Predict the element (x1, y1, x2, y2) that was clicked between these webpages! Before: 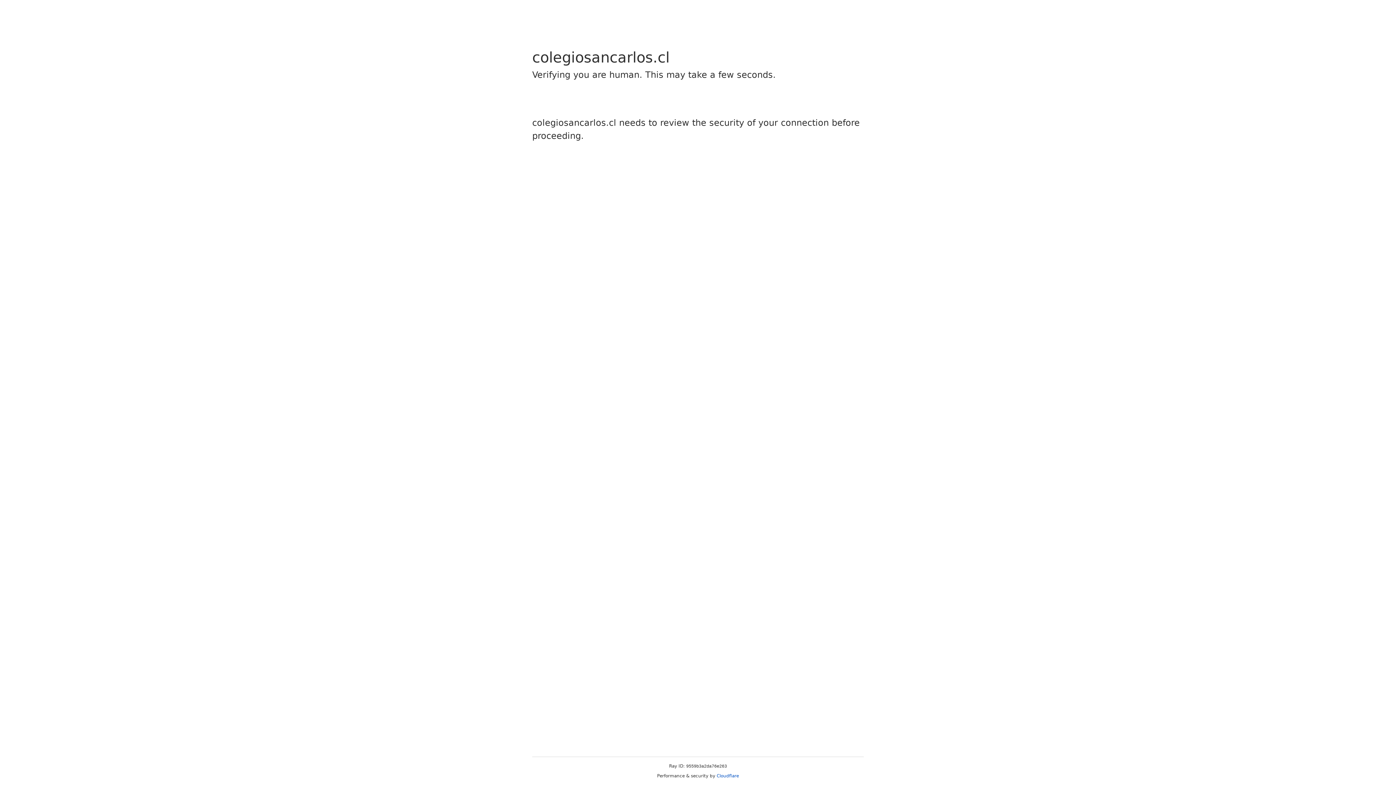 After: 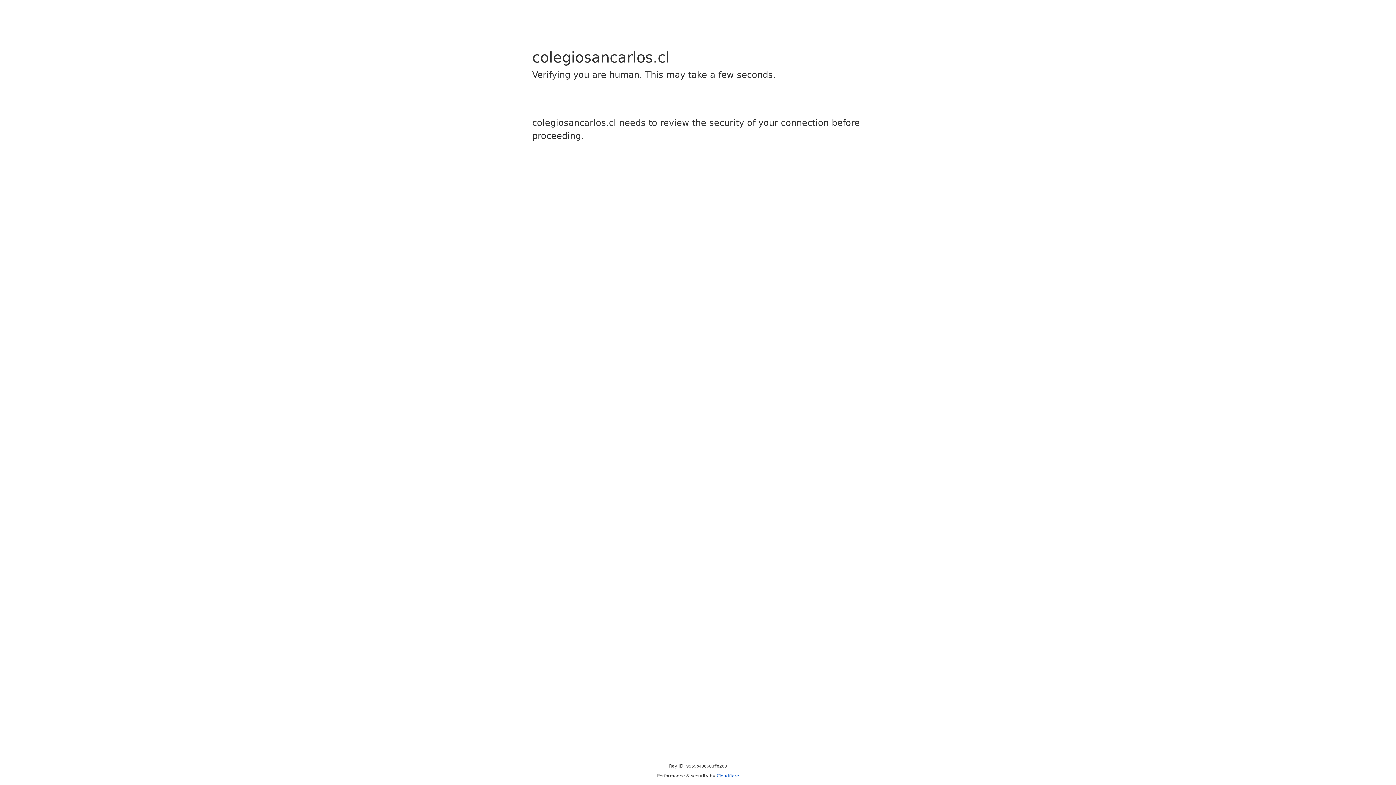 Action: bbox: (716, 773, 739, 778) label: Cloudflare